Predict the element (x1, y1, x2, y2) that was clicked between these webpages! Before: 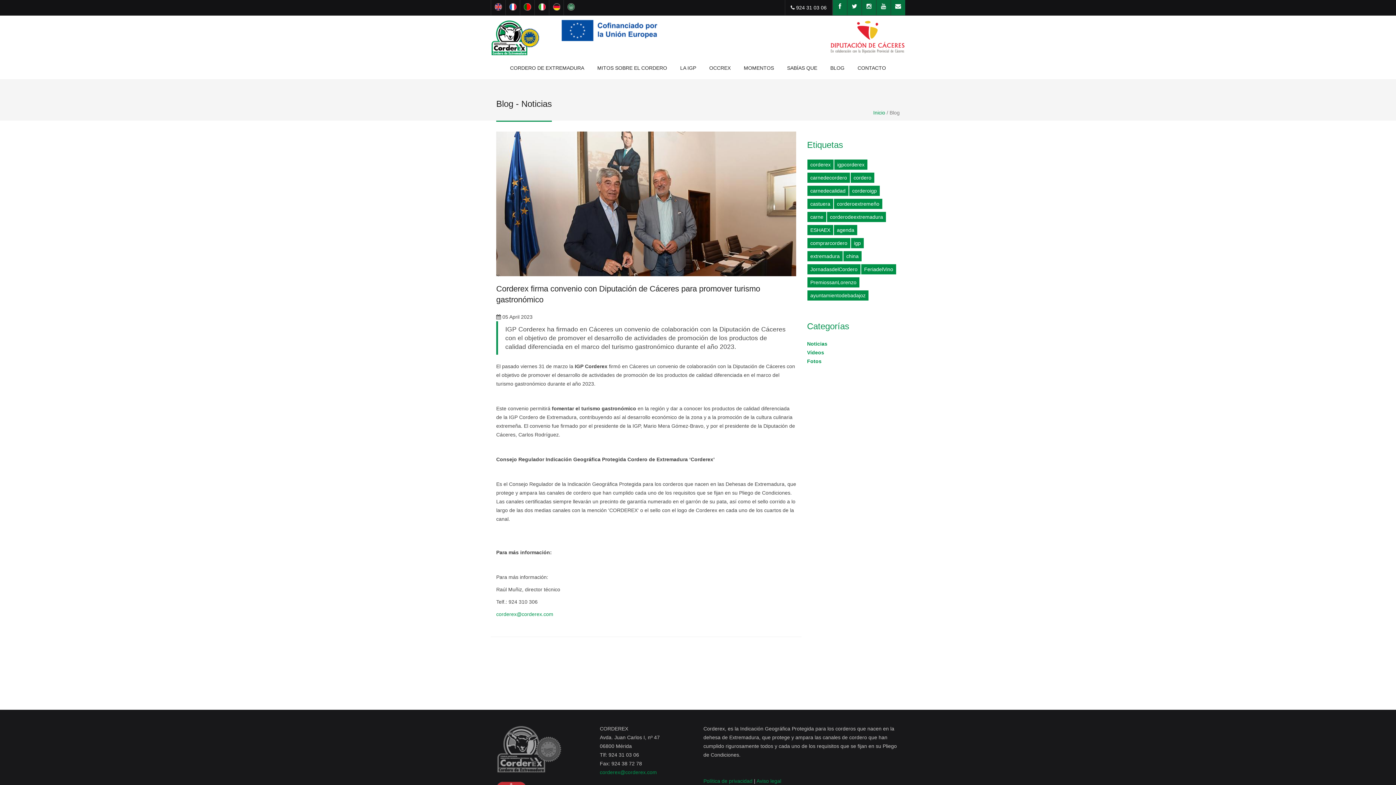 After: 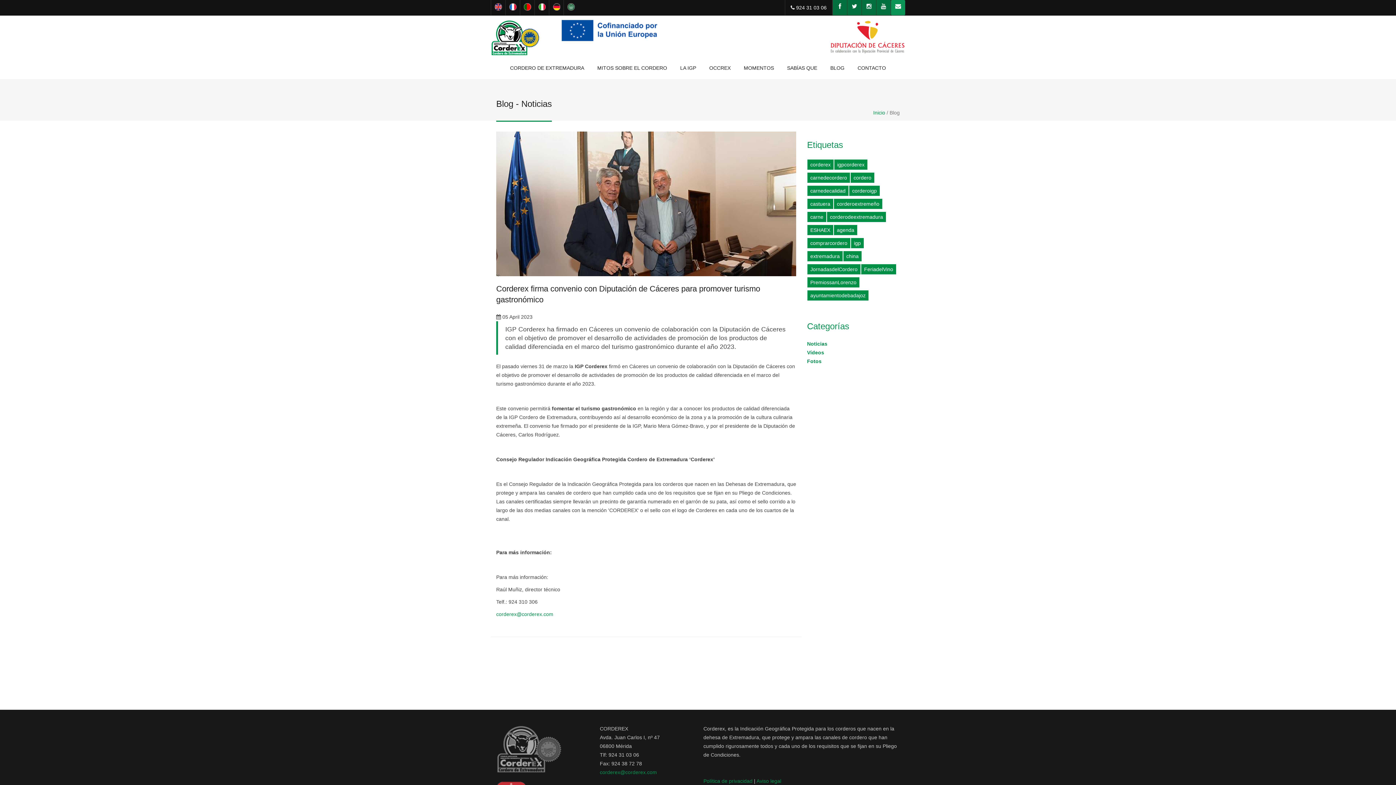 Action: bbox: (890, 0, 905, 15)